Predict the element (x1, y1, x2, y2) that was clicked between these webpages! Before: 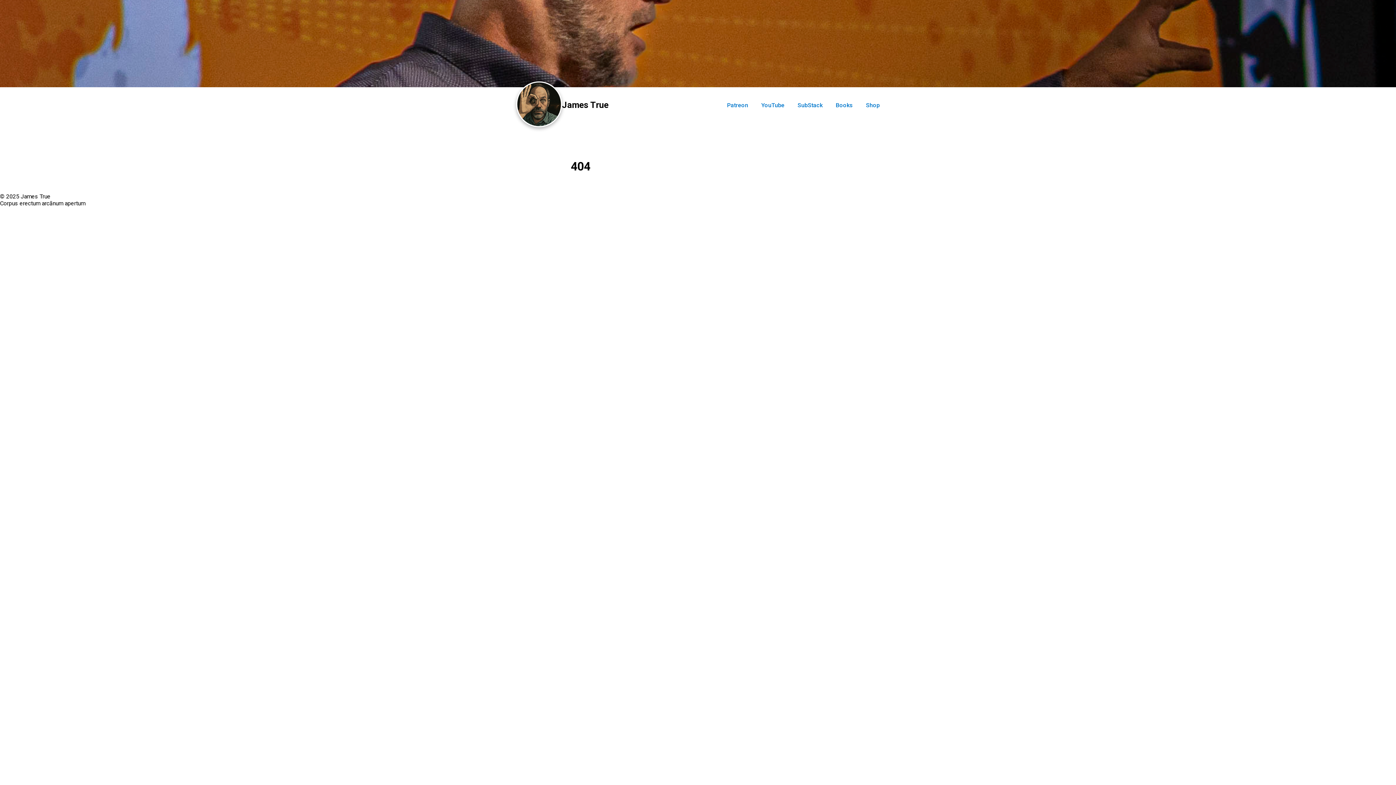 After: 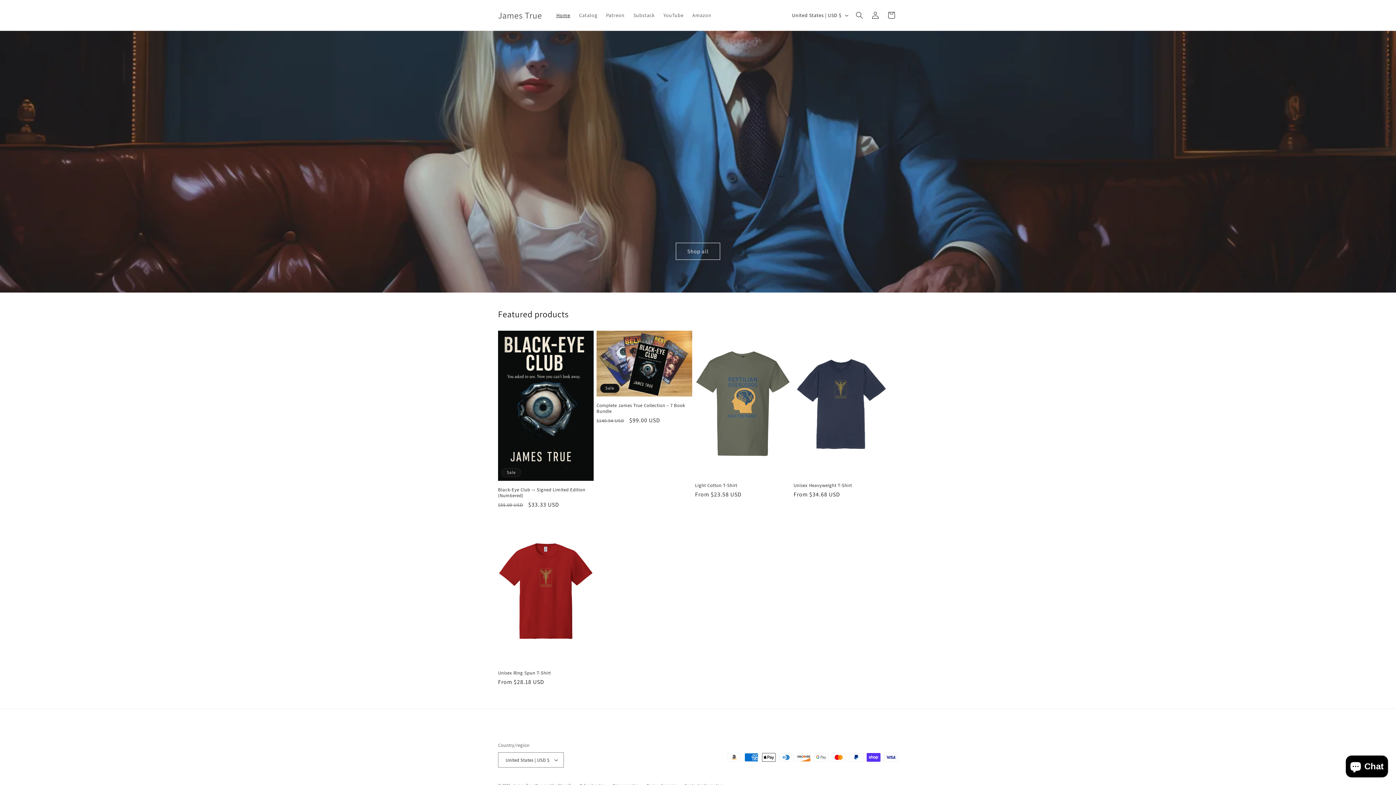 Action: bbox: (866, 101, 880, 108) label: Shop